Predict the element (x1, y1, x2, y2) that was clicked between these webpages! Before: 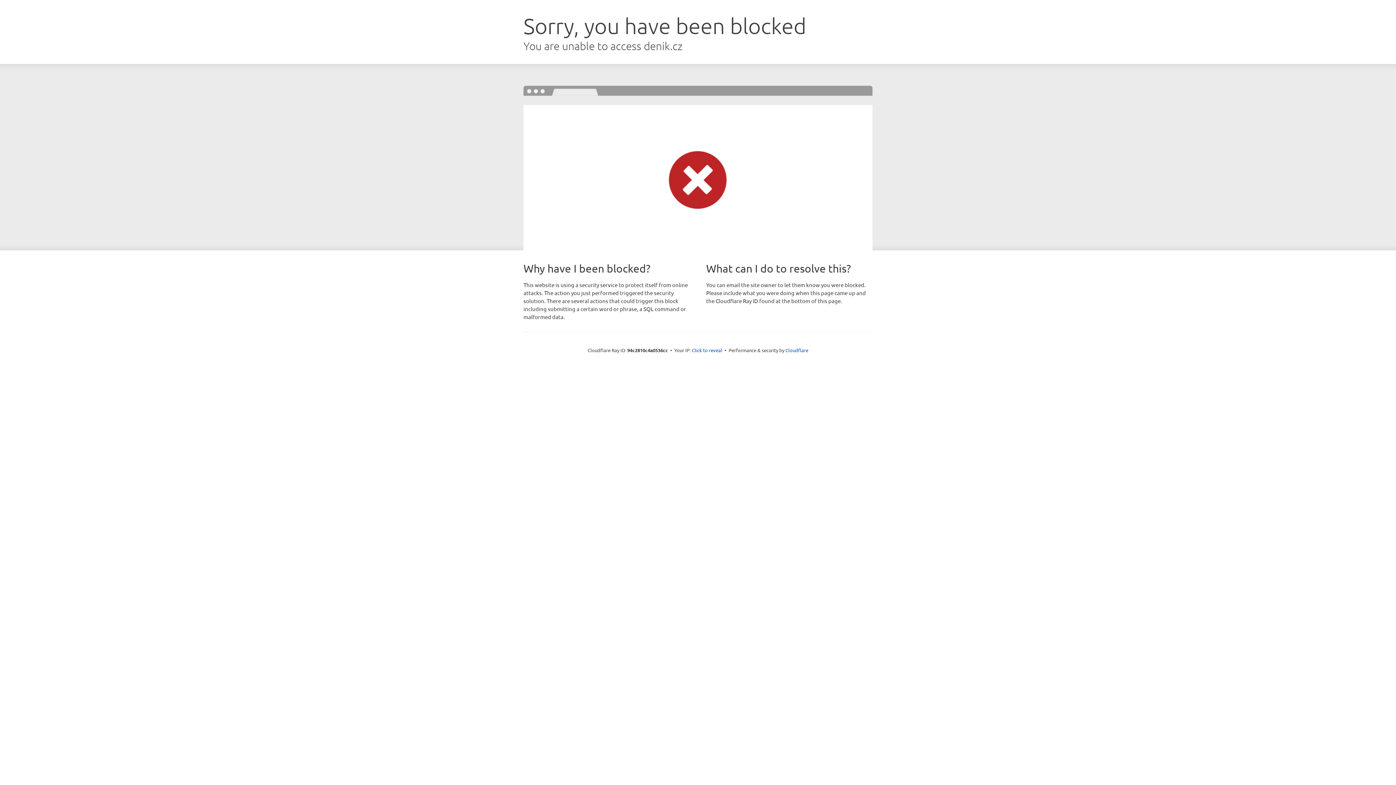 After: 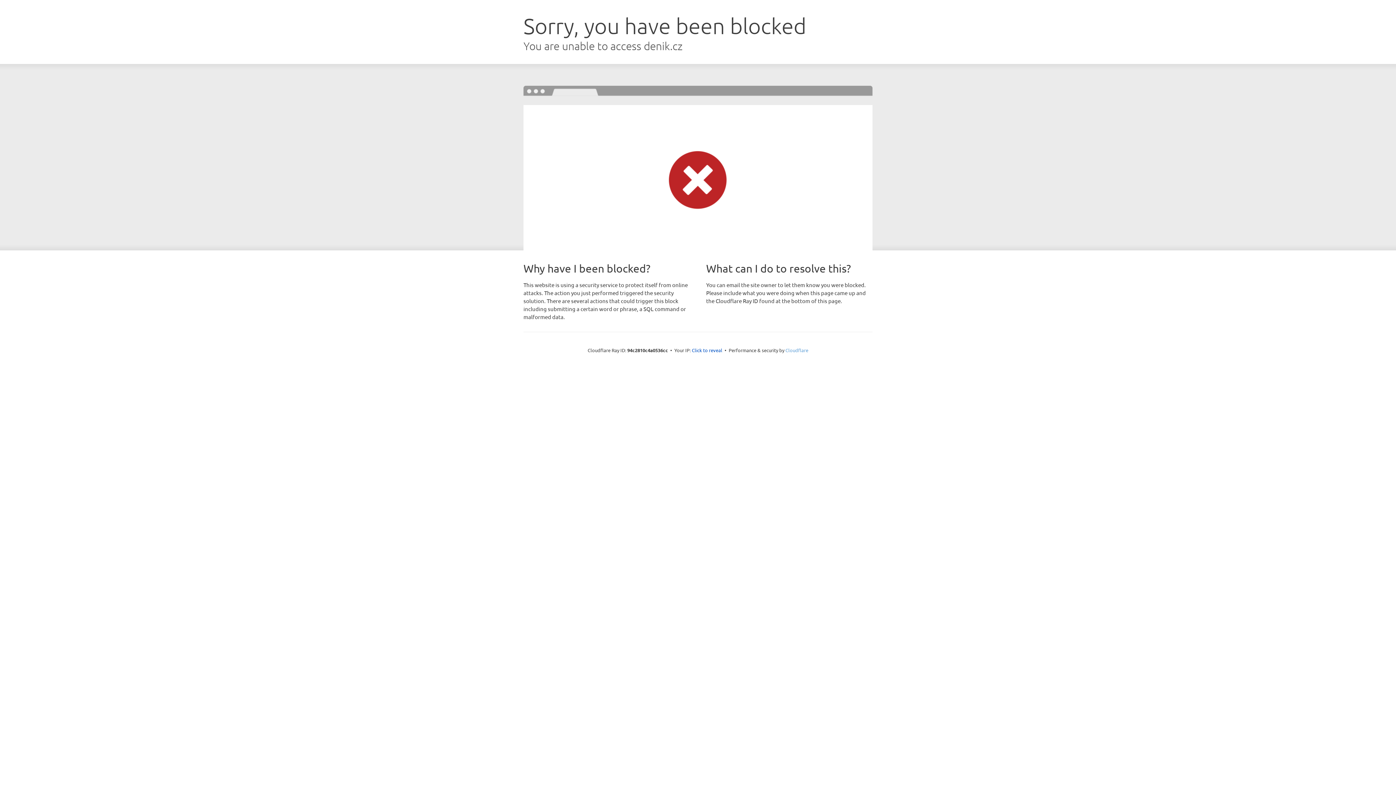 Action: label: Cloudflare bbox: (785, 347, 808, 353)